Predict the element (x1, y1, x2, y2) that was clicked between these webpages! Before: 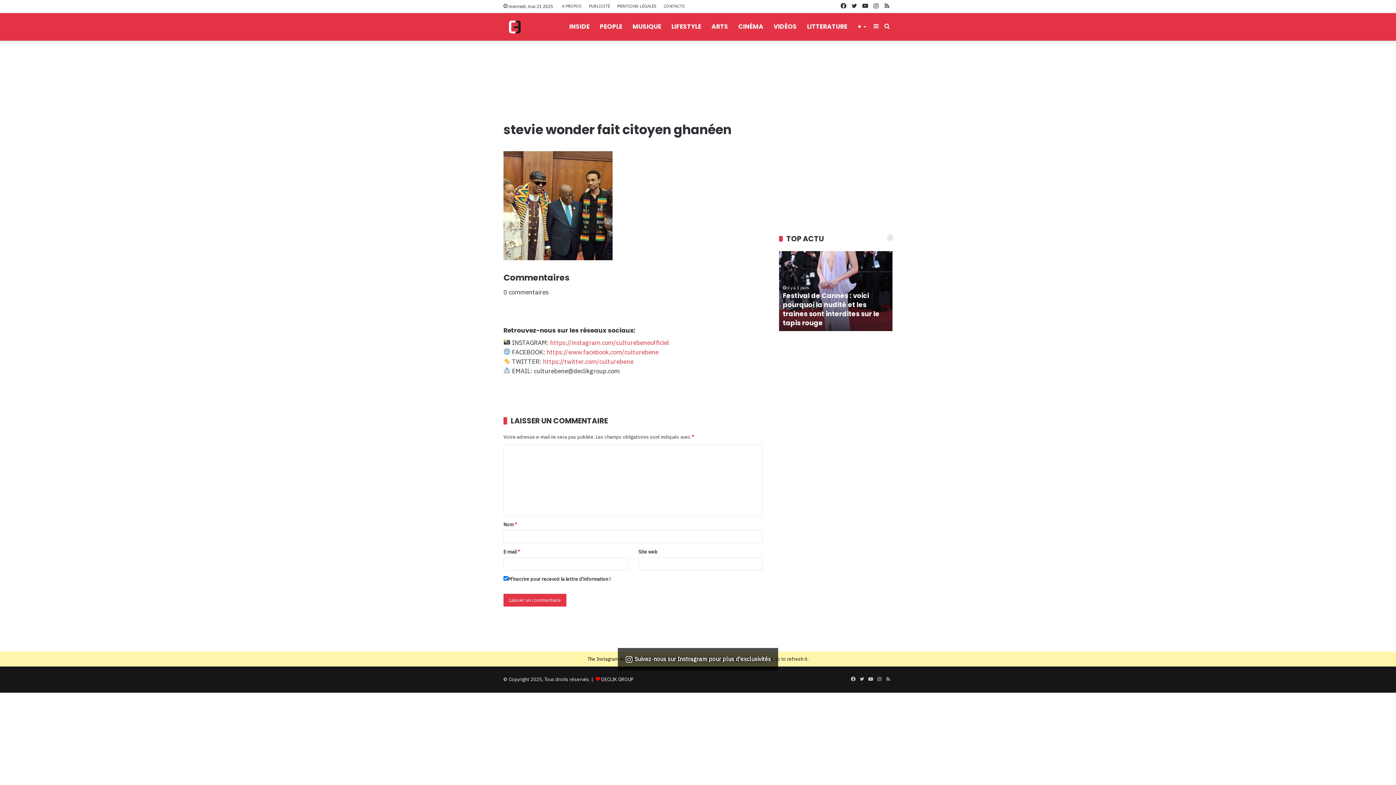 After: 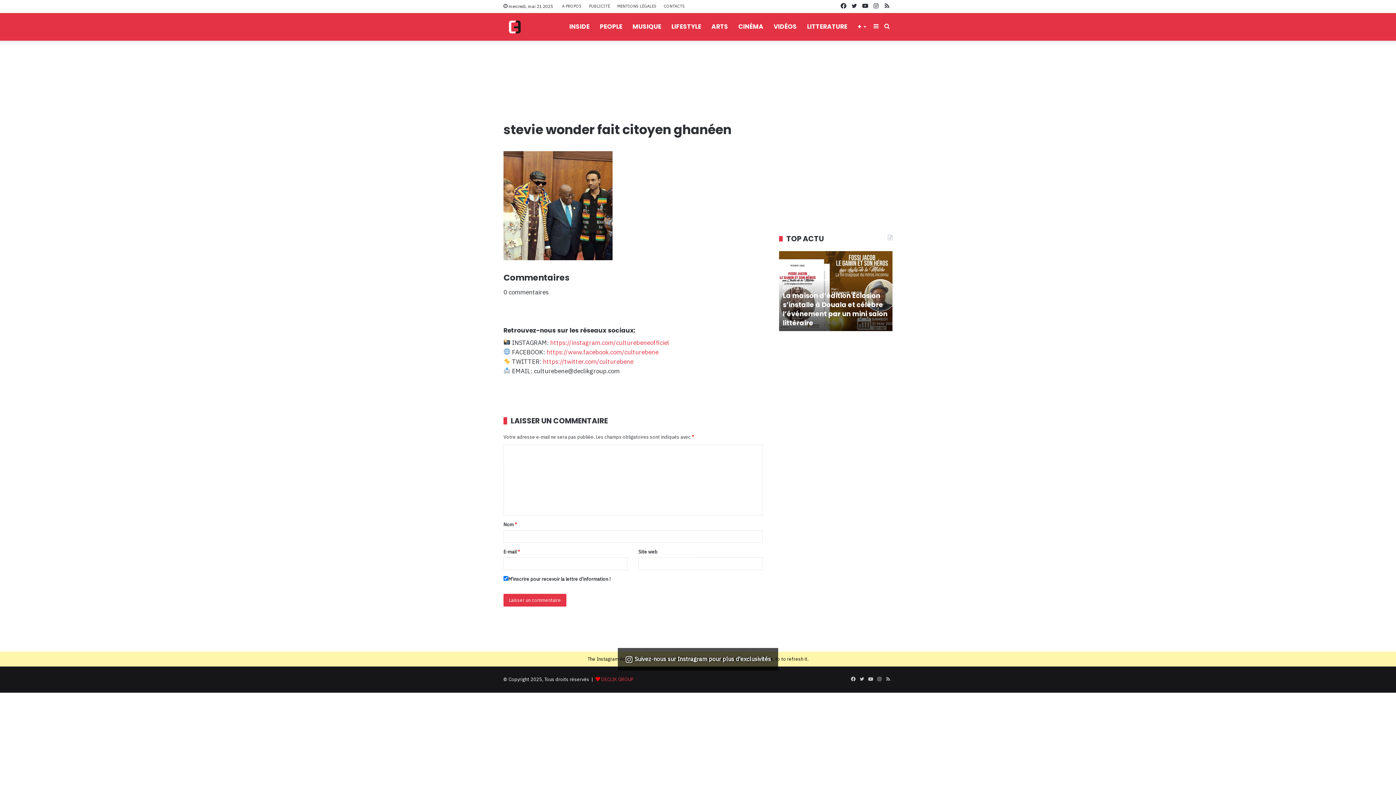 Action: bbox: (601, 676, 633, 682) label: DECLIK GROUP